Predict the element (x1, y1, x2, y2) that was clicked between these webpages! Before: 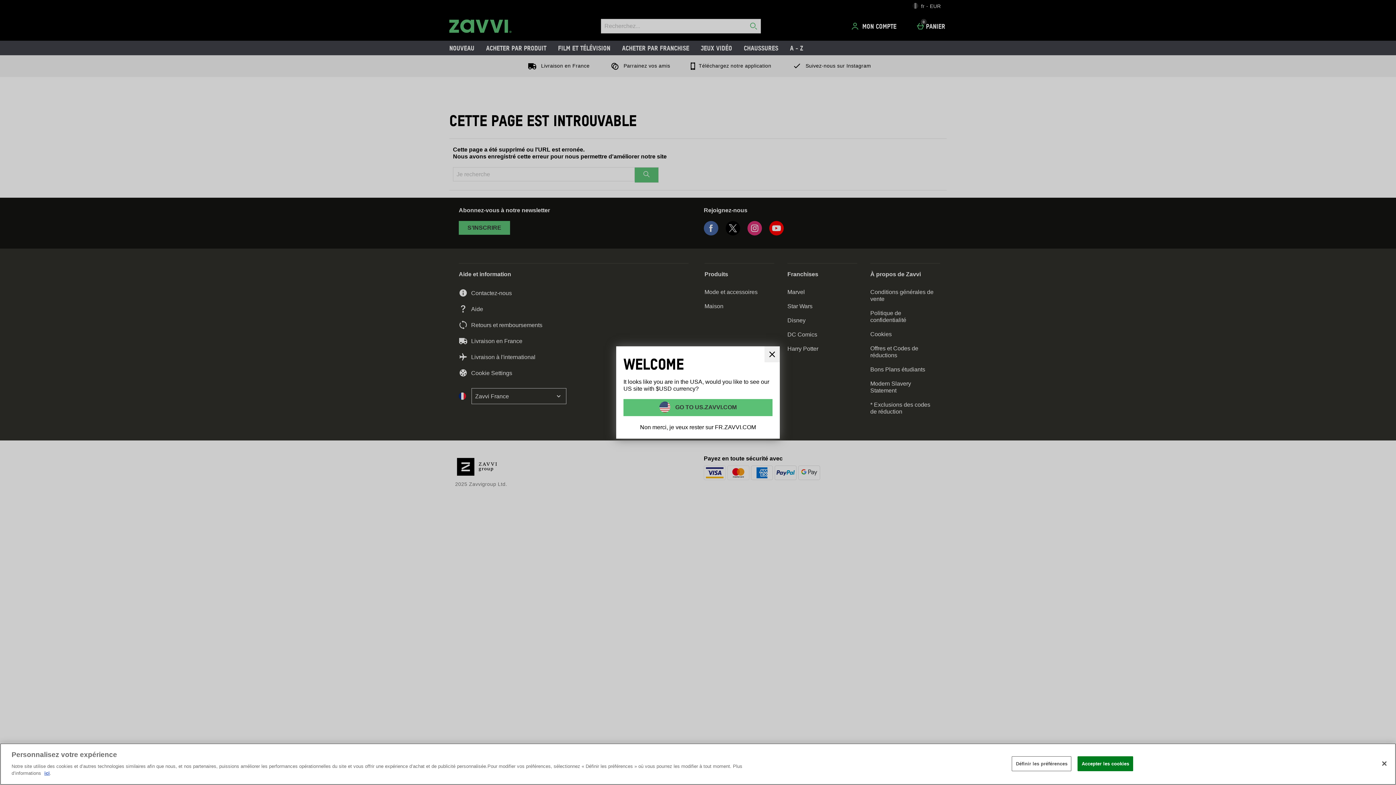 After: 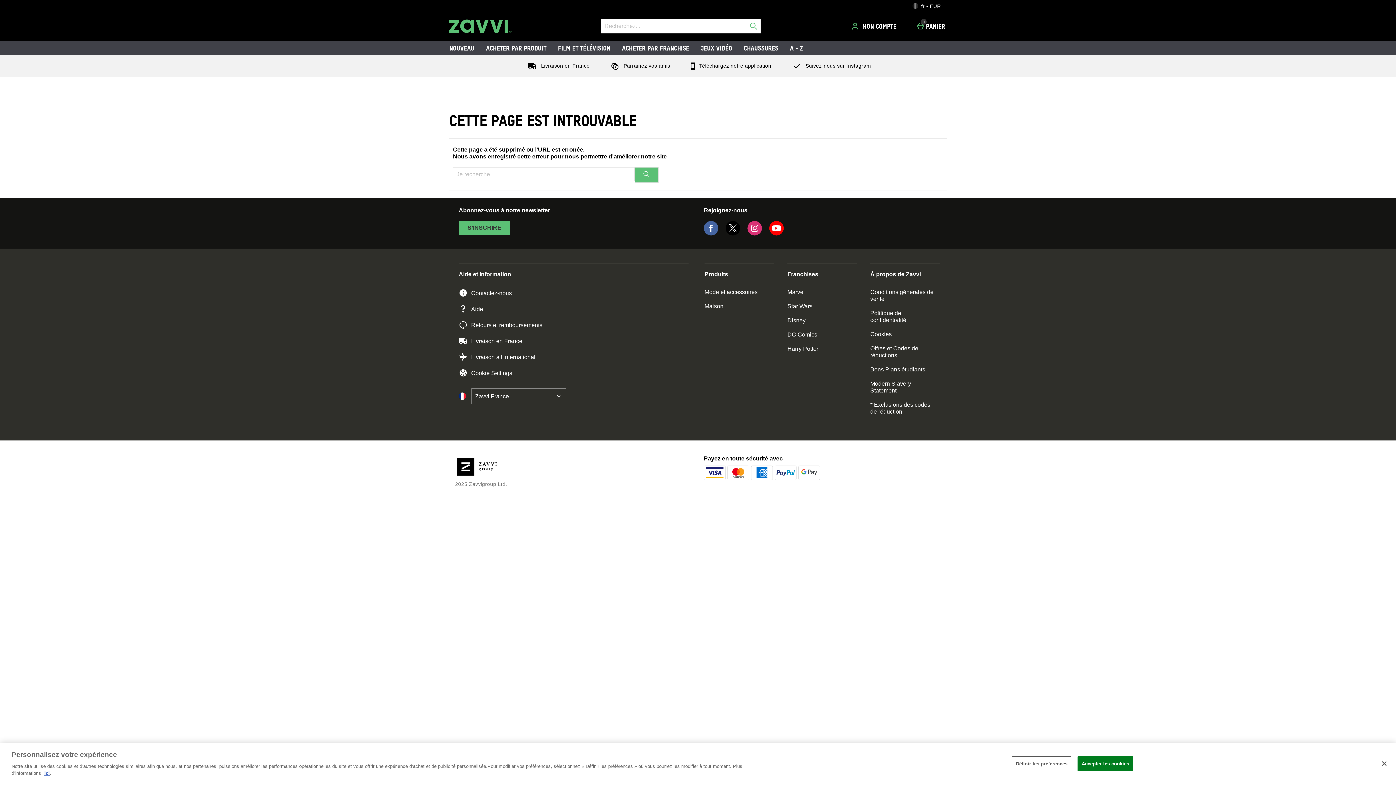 Action: label: Non merci, je veux rester sur FR.ZAVVI.COM bbox: (623, 423, 772, 431)